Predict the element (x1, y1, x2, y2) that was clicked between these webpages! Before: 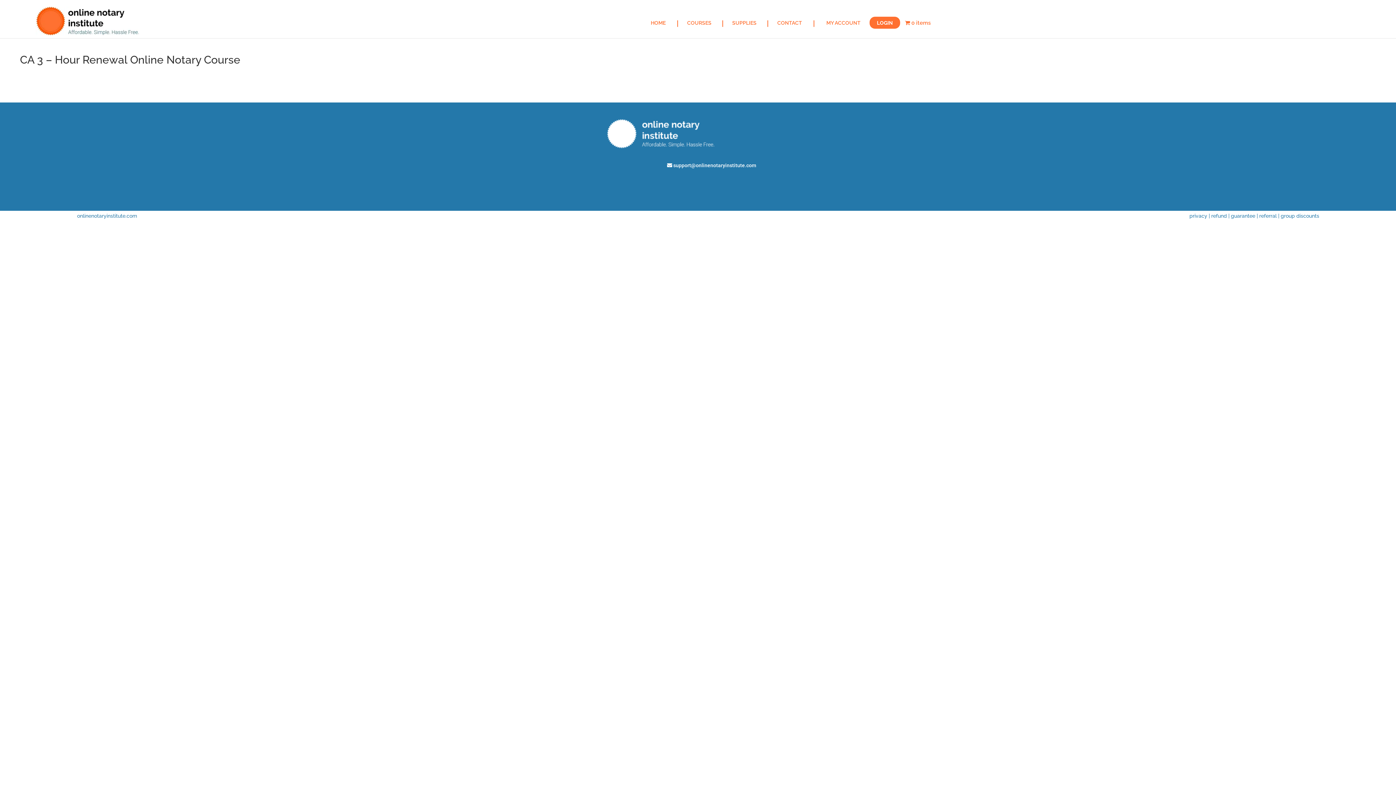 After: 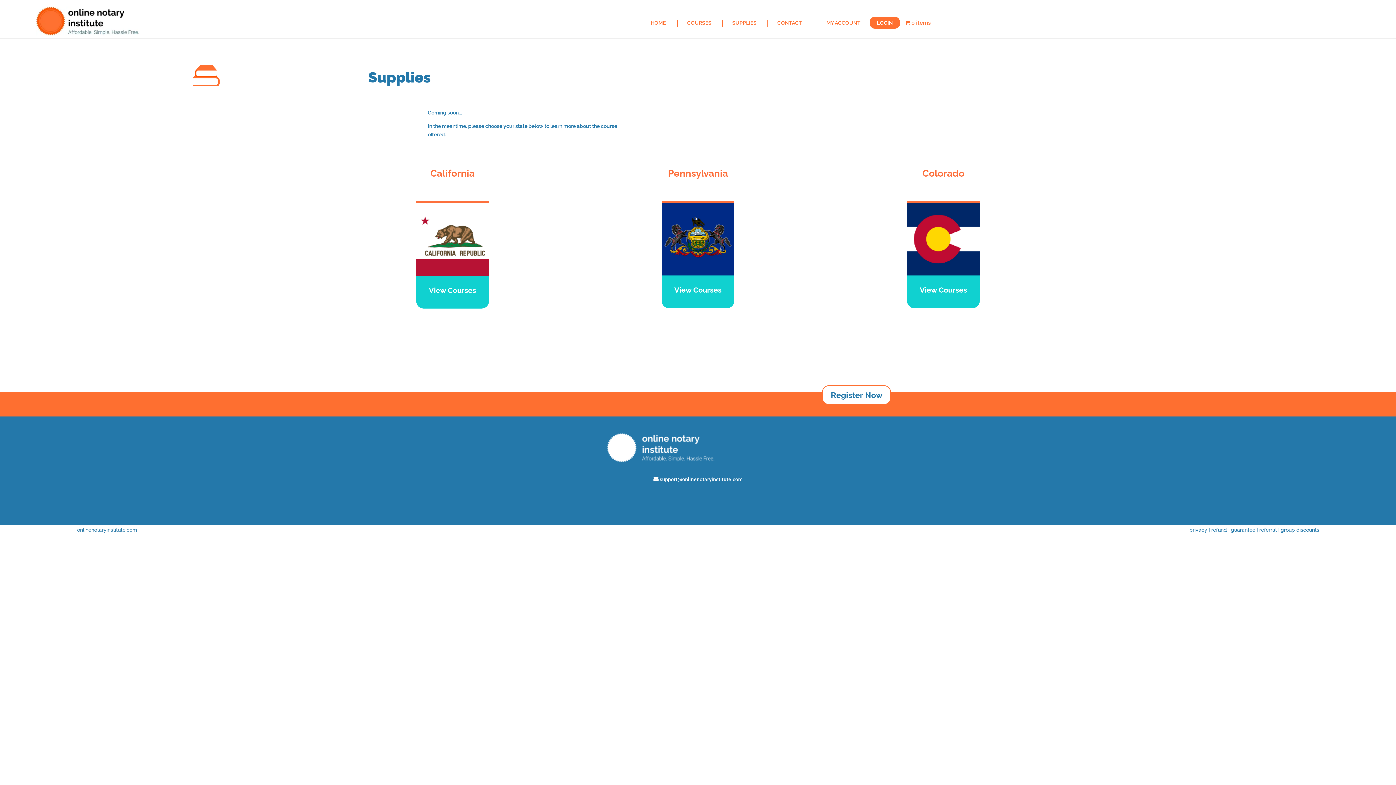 Action: label: SUPPLIES bbox: (732, 20, 768, 26)